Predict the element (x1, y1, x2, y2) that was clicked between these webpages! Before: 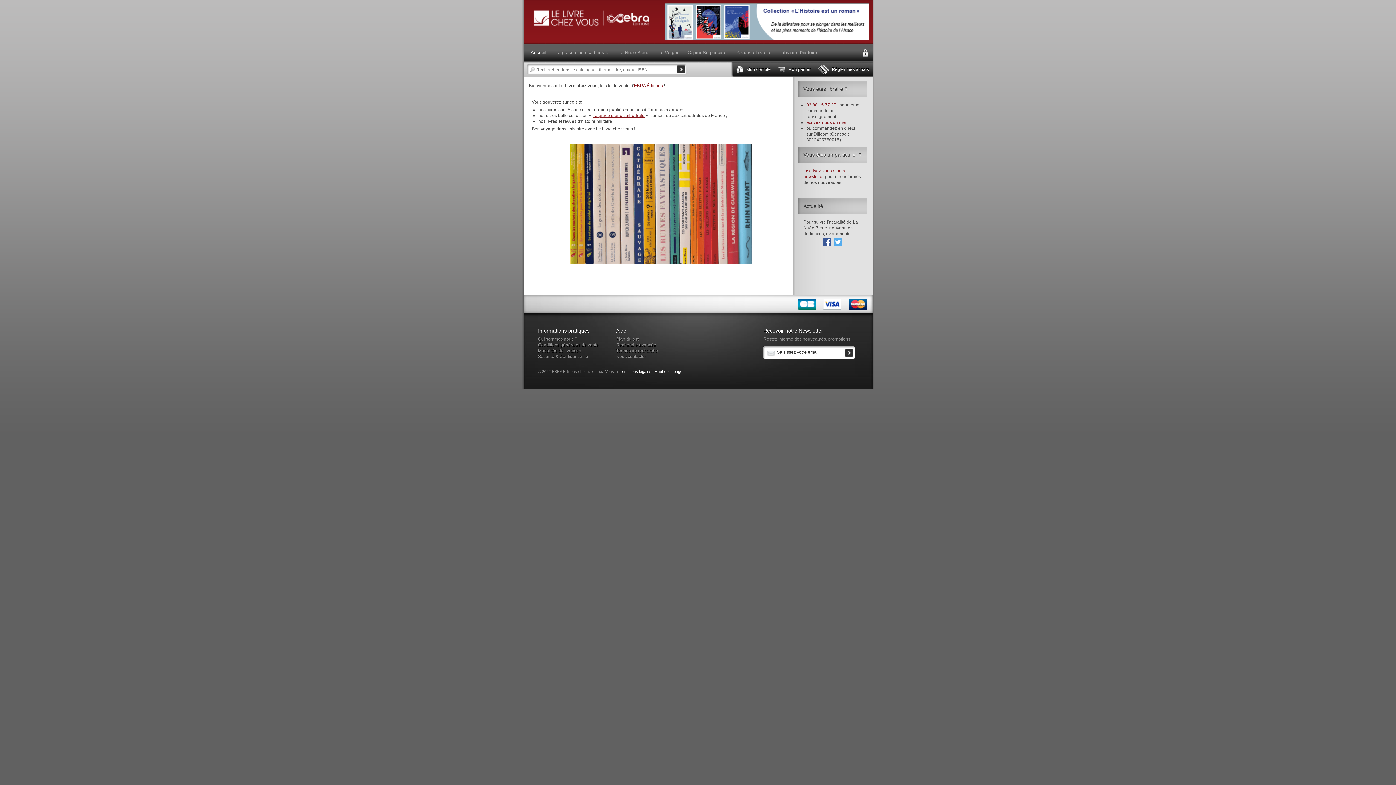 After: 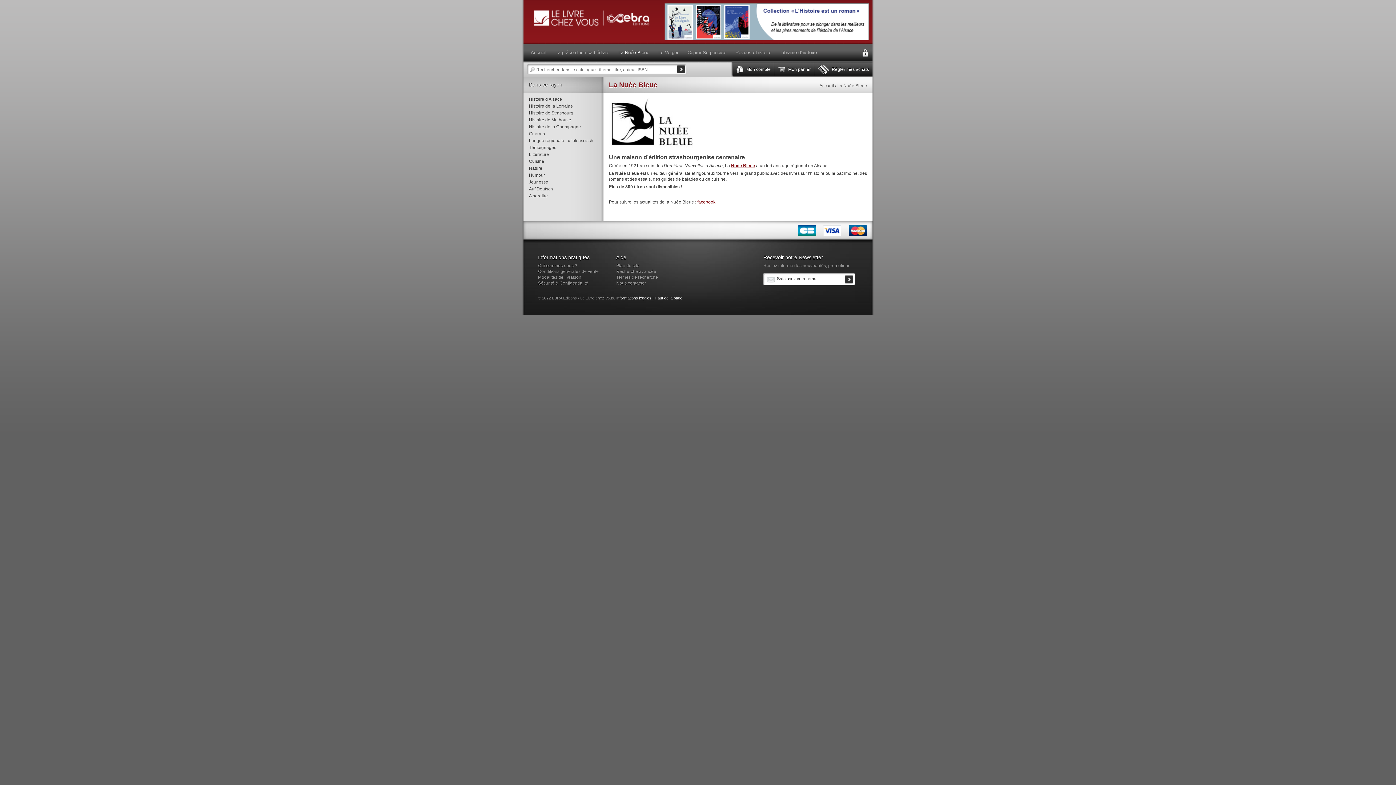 Action: bbox: (614, 43, 653, 61) label: La Nuée Bleue